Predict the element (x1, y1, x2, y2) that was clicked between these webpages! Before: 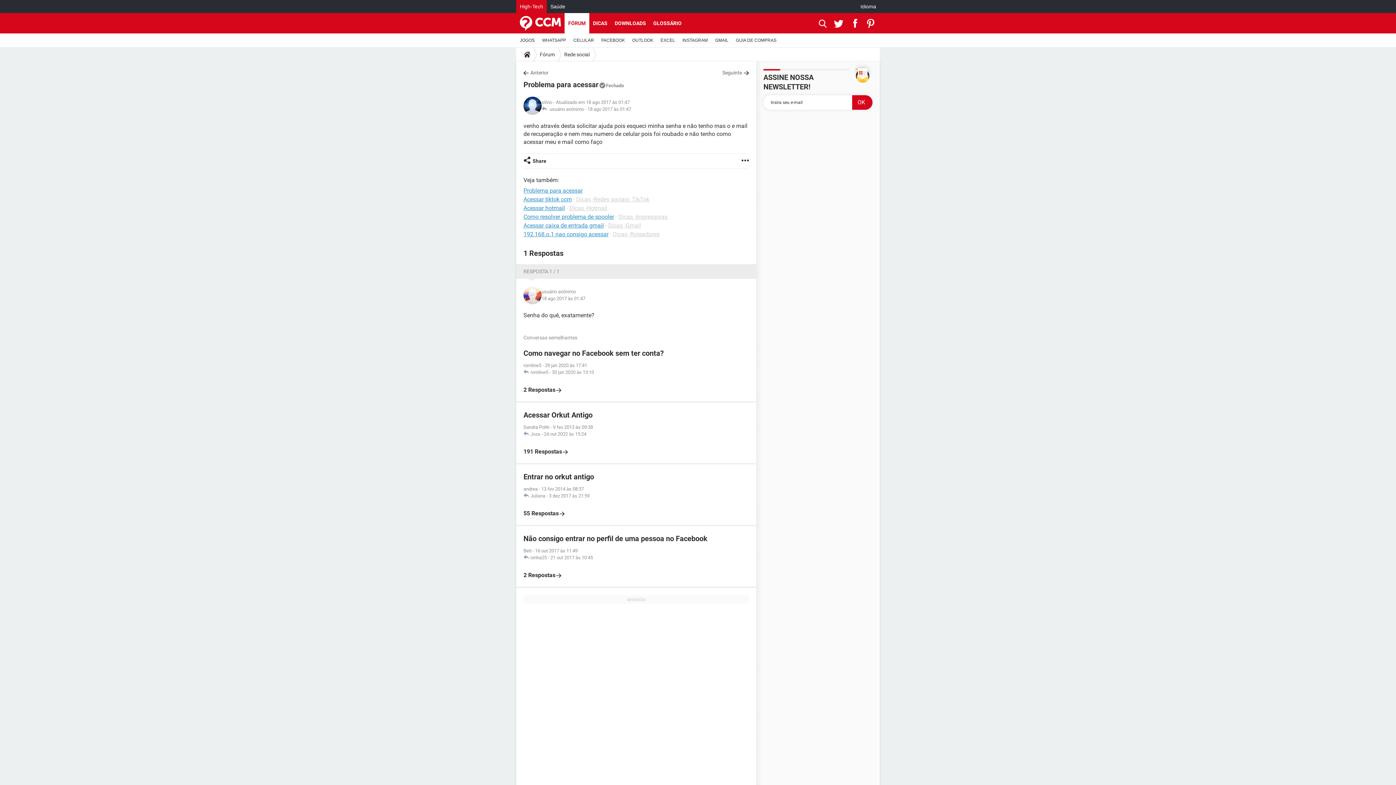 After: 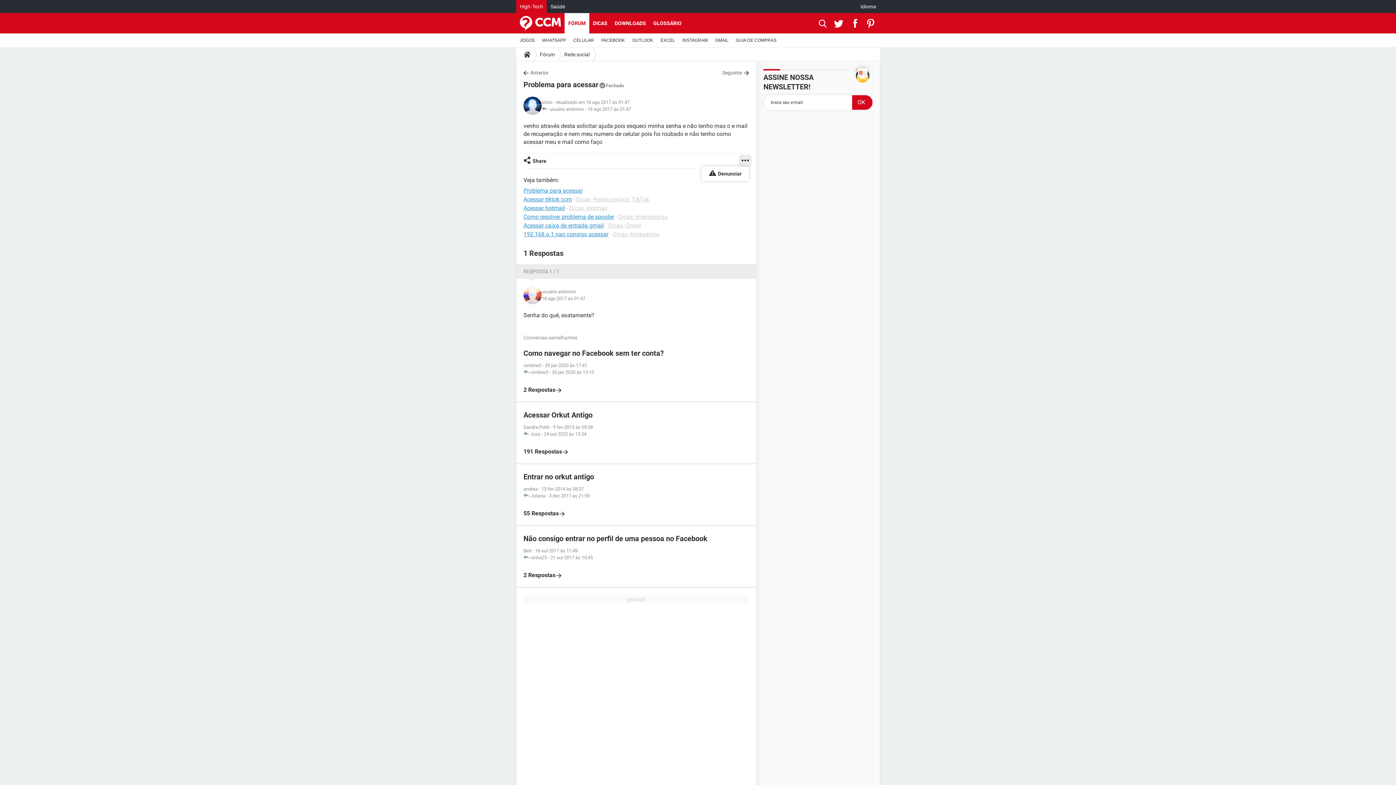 Action: bbox: (741, 153, 749, 168)